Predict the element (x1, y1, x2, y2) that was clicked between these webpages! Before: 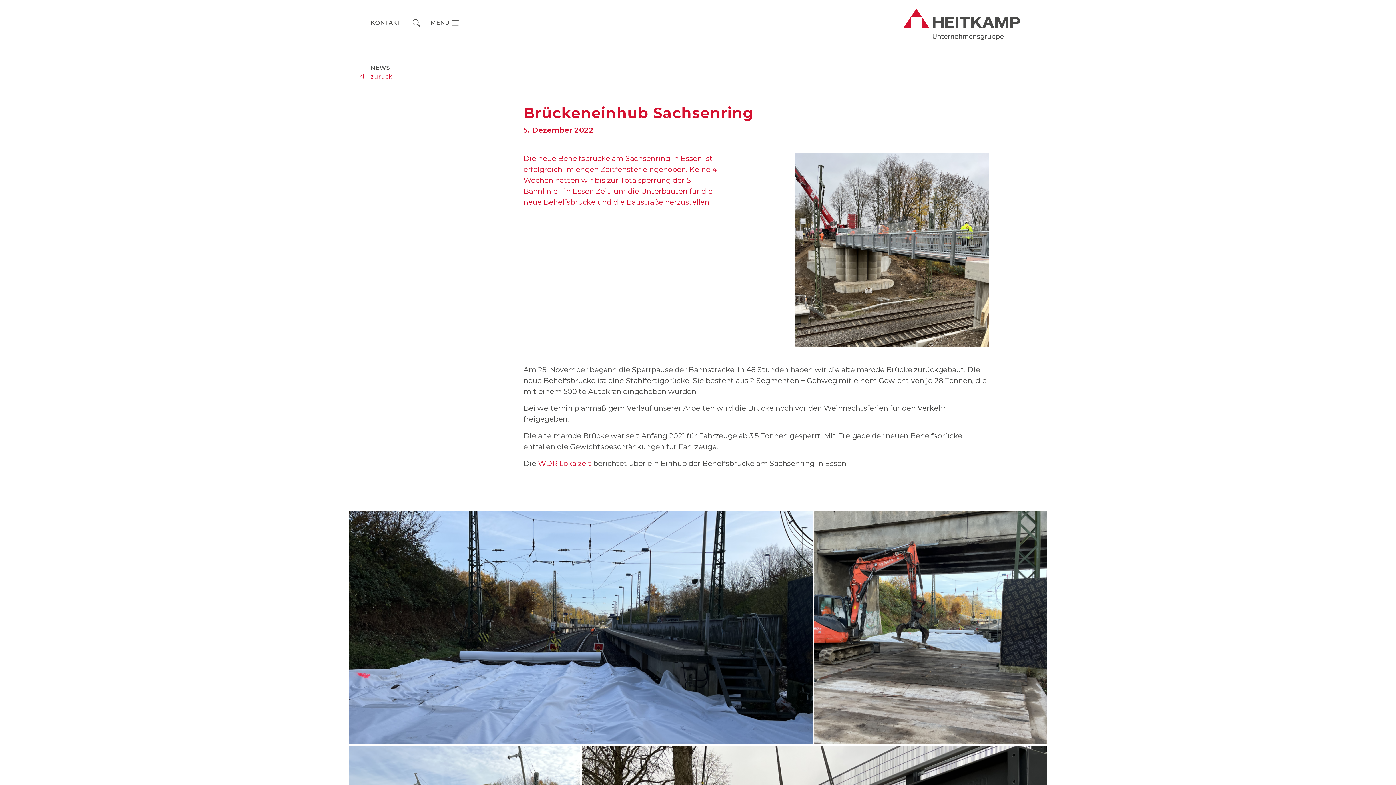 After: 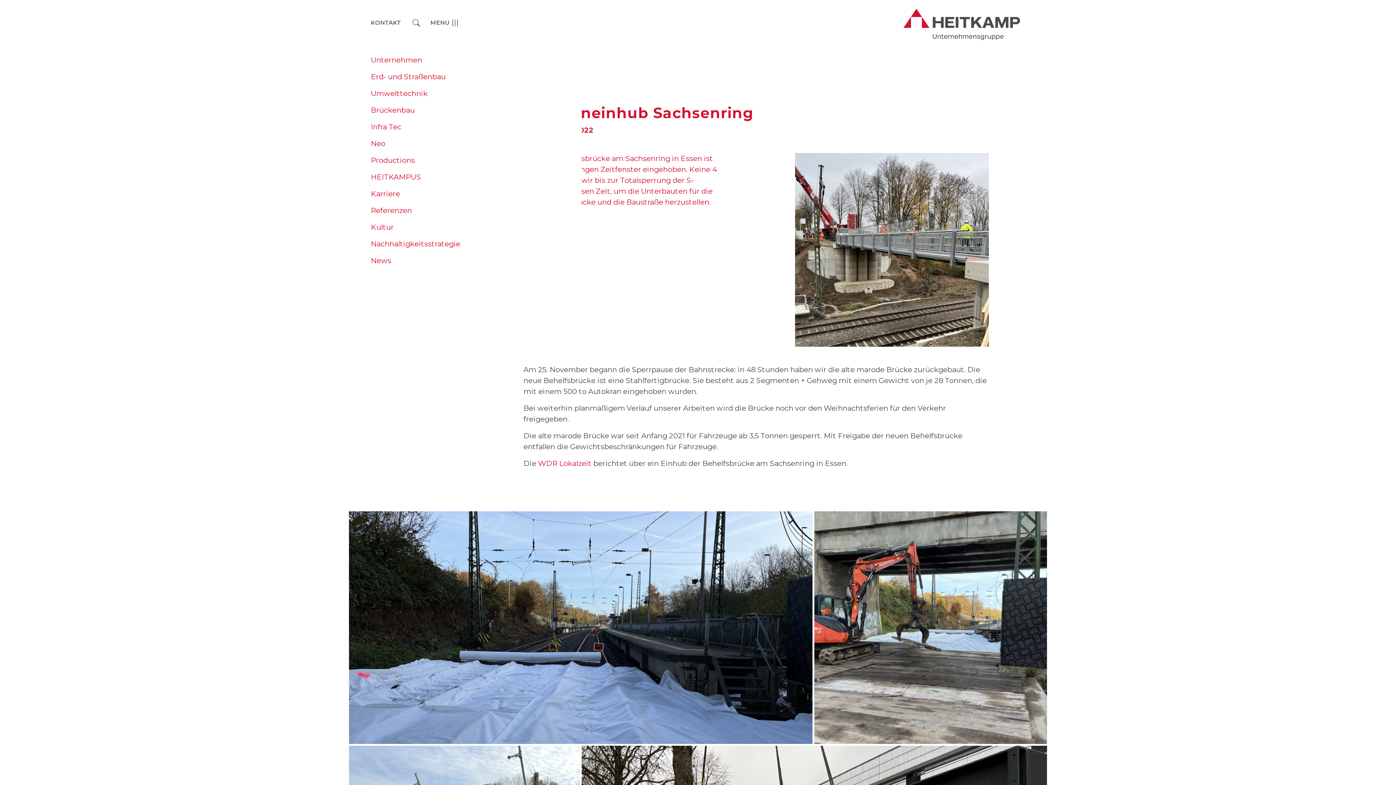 Action: label: Toggle navigation bbox: (425, 16, 464, 29)